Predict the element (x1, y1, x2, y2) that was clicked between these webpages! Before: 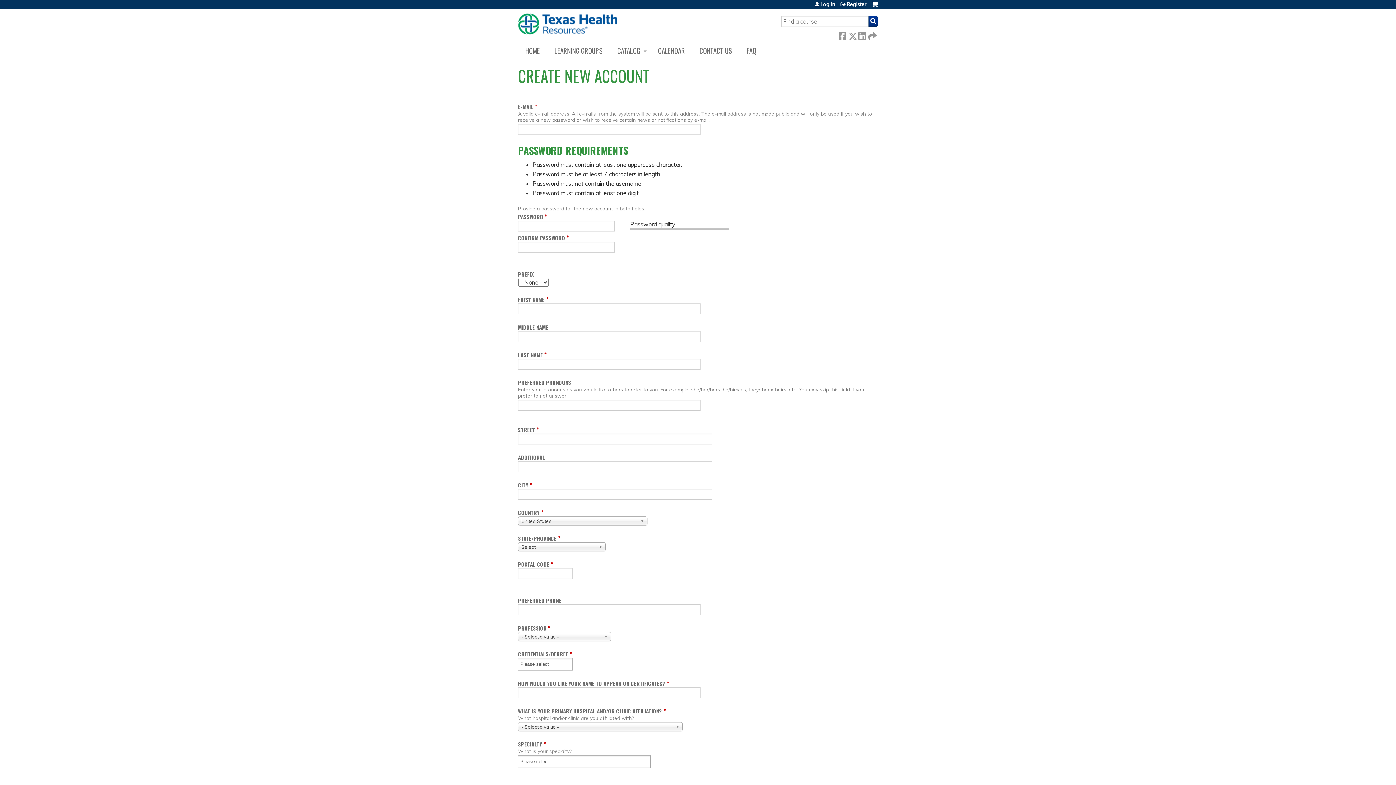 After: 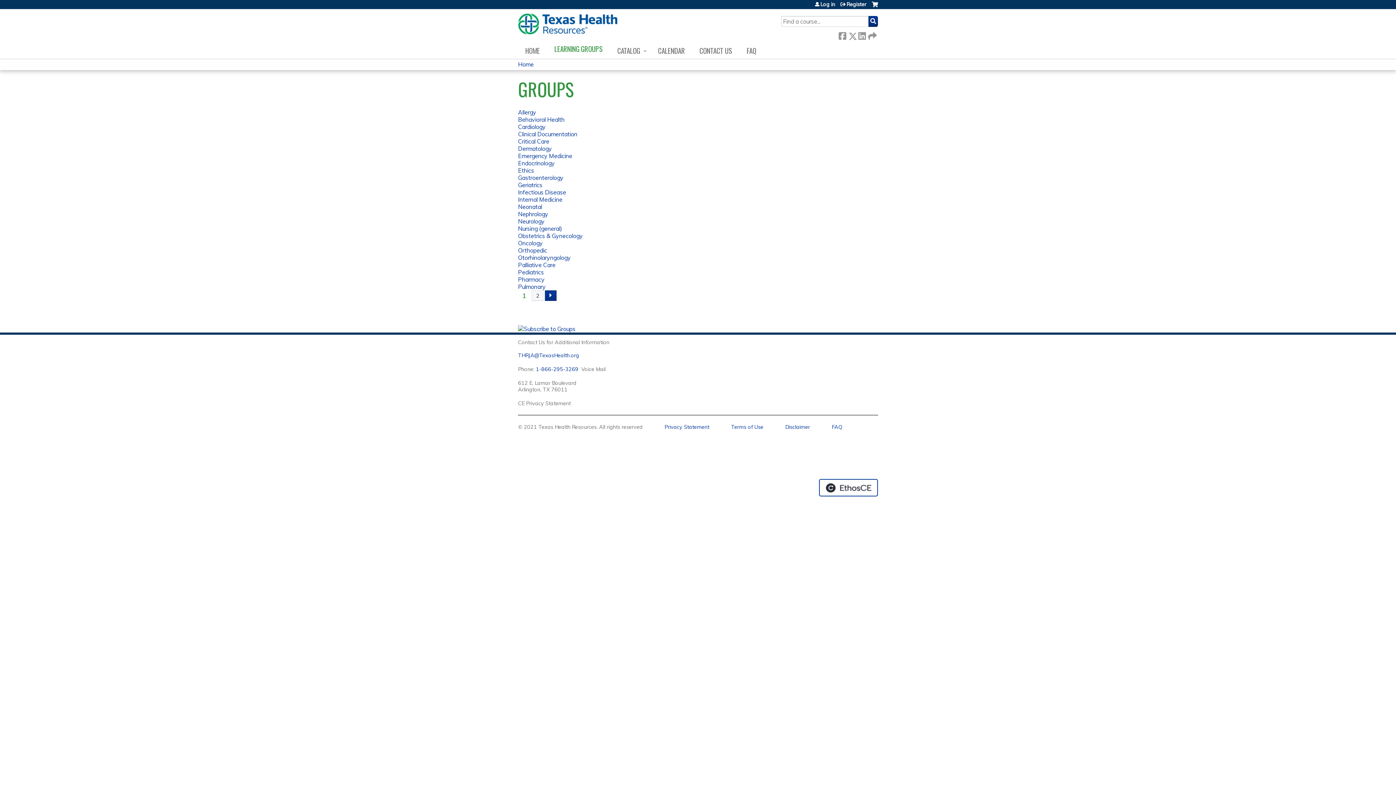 Action: label: LEARNING GROUPS bbox: (547, 42, 610, 58)